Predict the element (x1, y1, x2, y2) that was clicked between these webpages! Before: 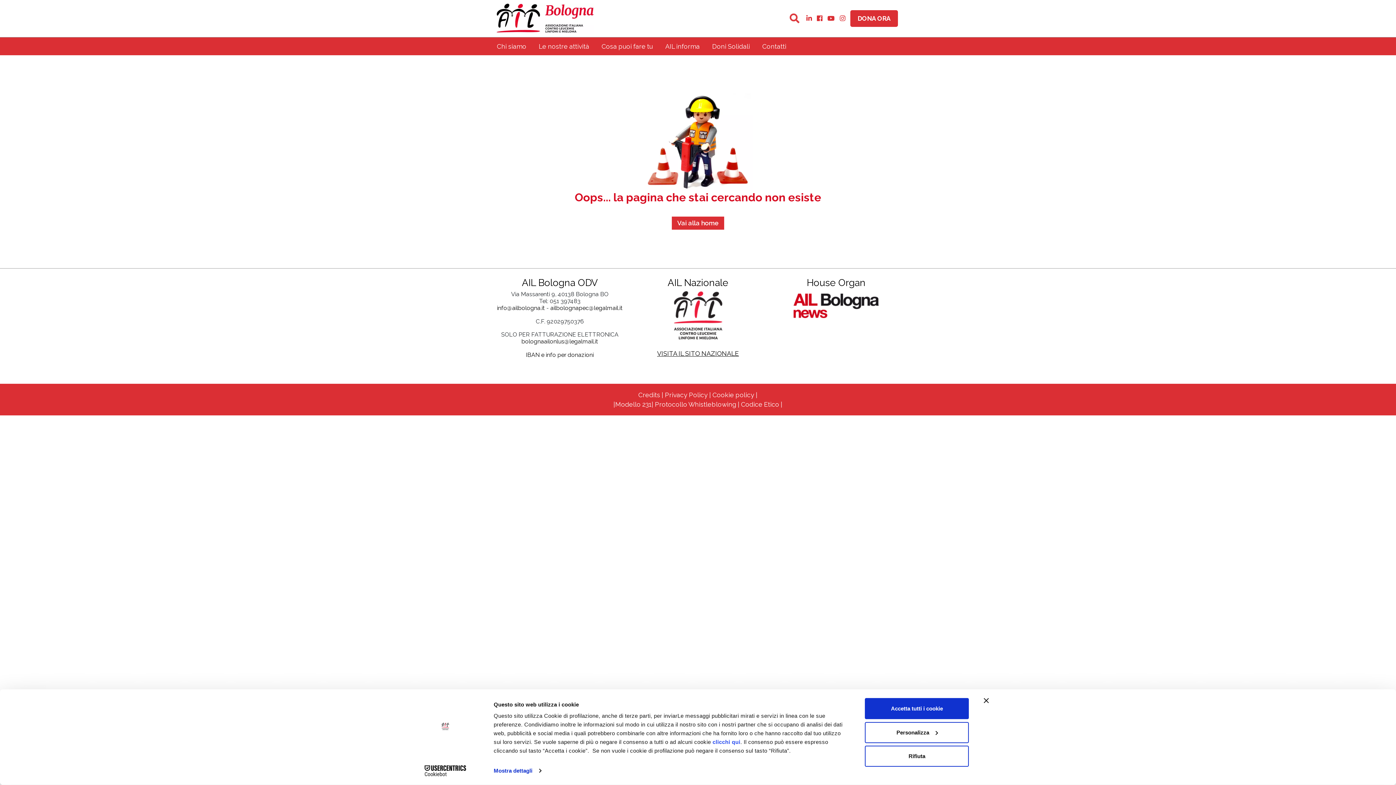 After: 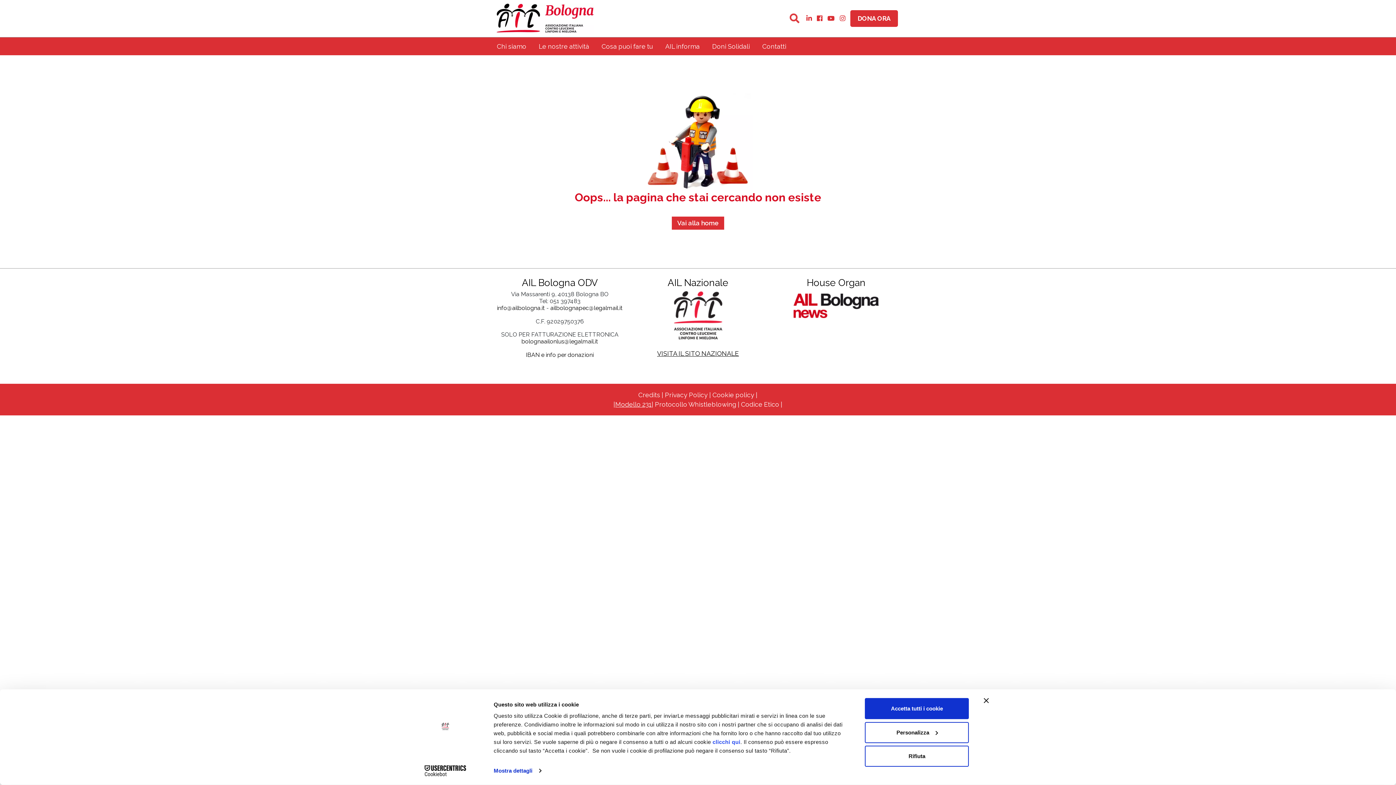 Action: bbox: (615, 400, 651, 408) label: Modello 231